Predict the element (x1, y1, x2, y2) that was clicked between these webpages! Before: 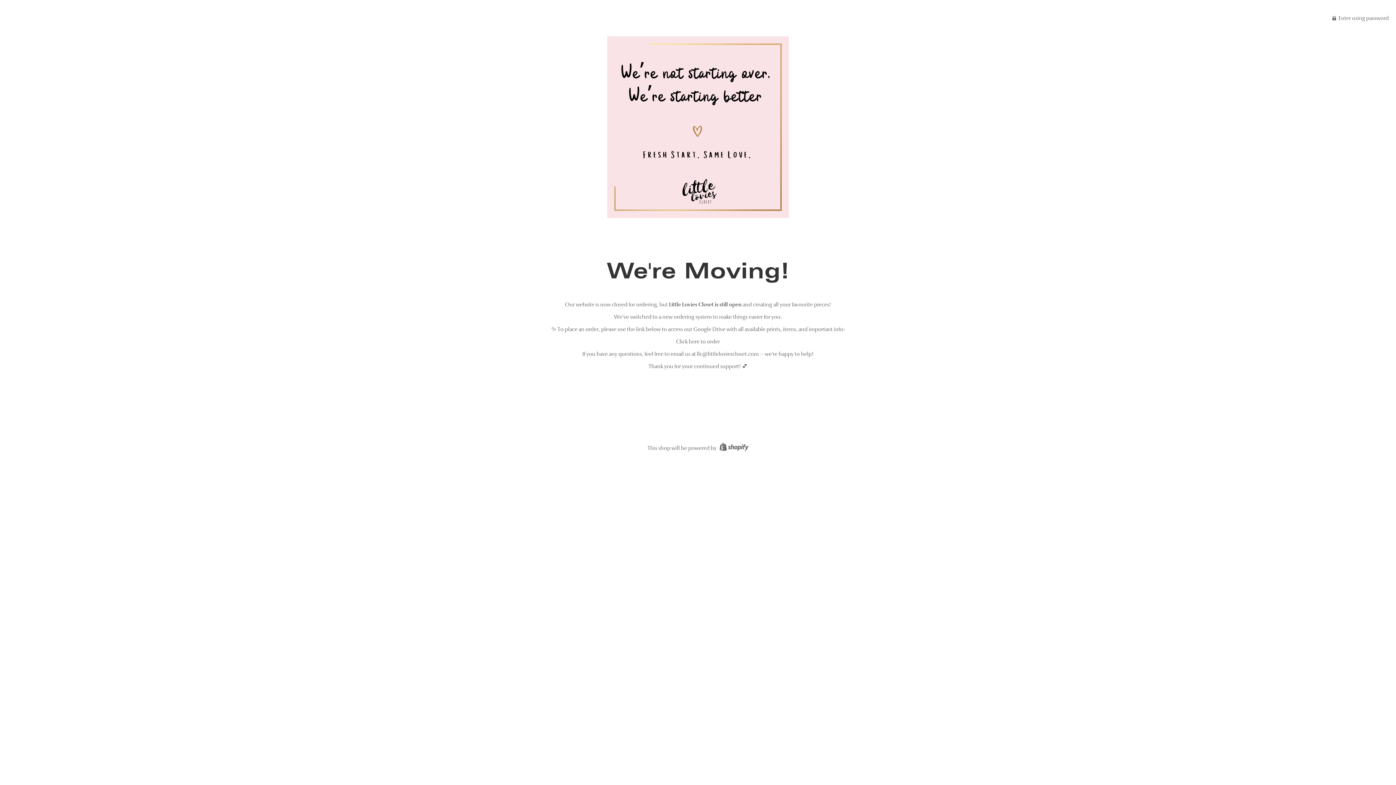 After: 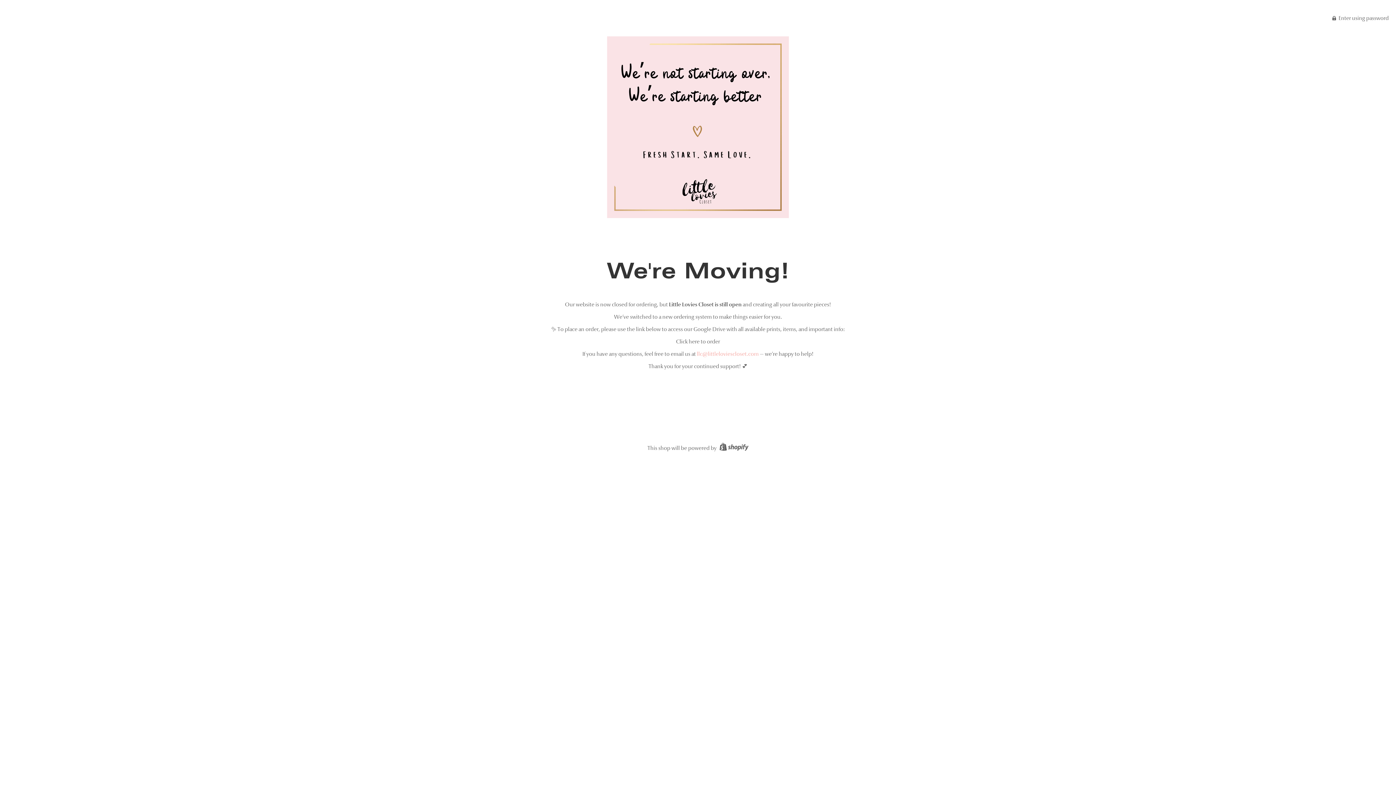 Action: bbox: (697, 350, 758, 357) label: llc@littleloviescloset.com